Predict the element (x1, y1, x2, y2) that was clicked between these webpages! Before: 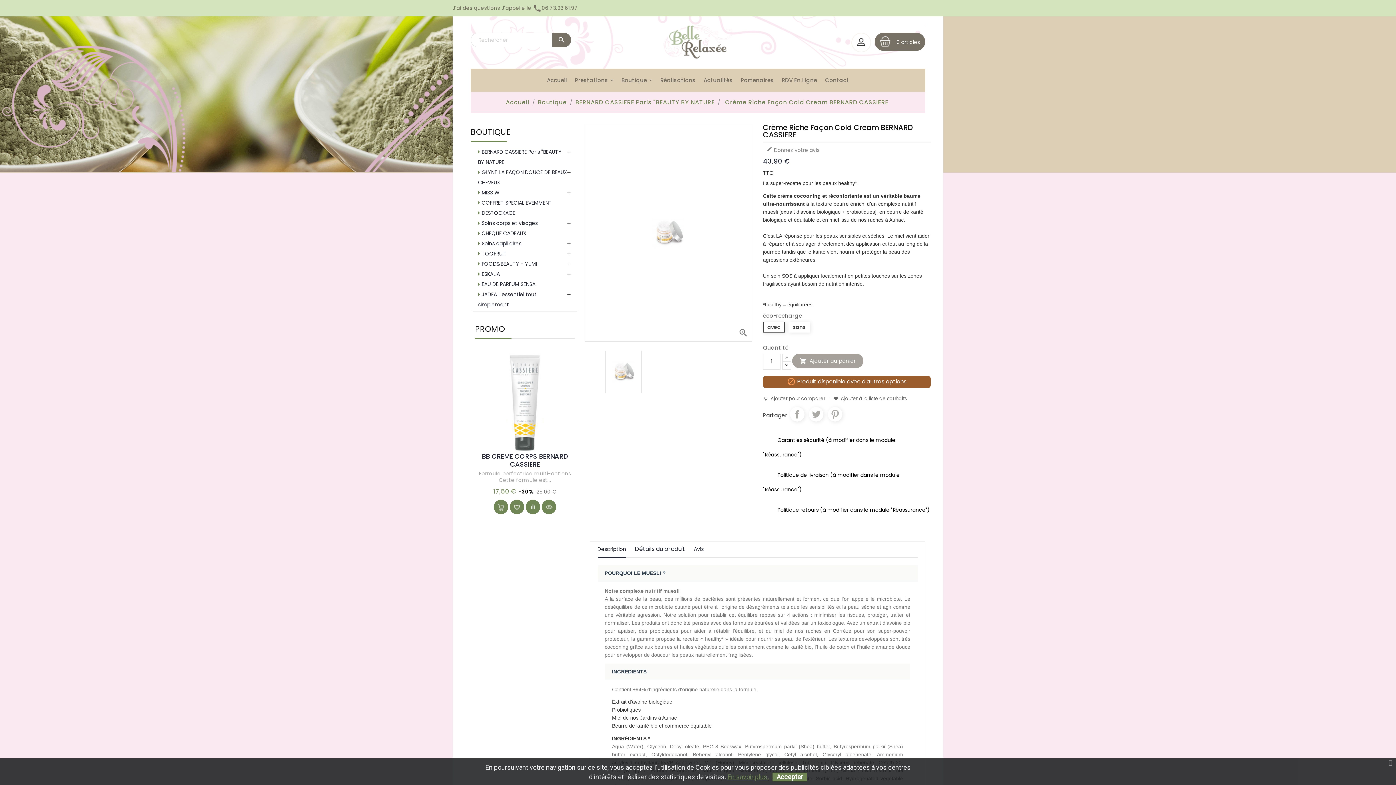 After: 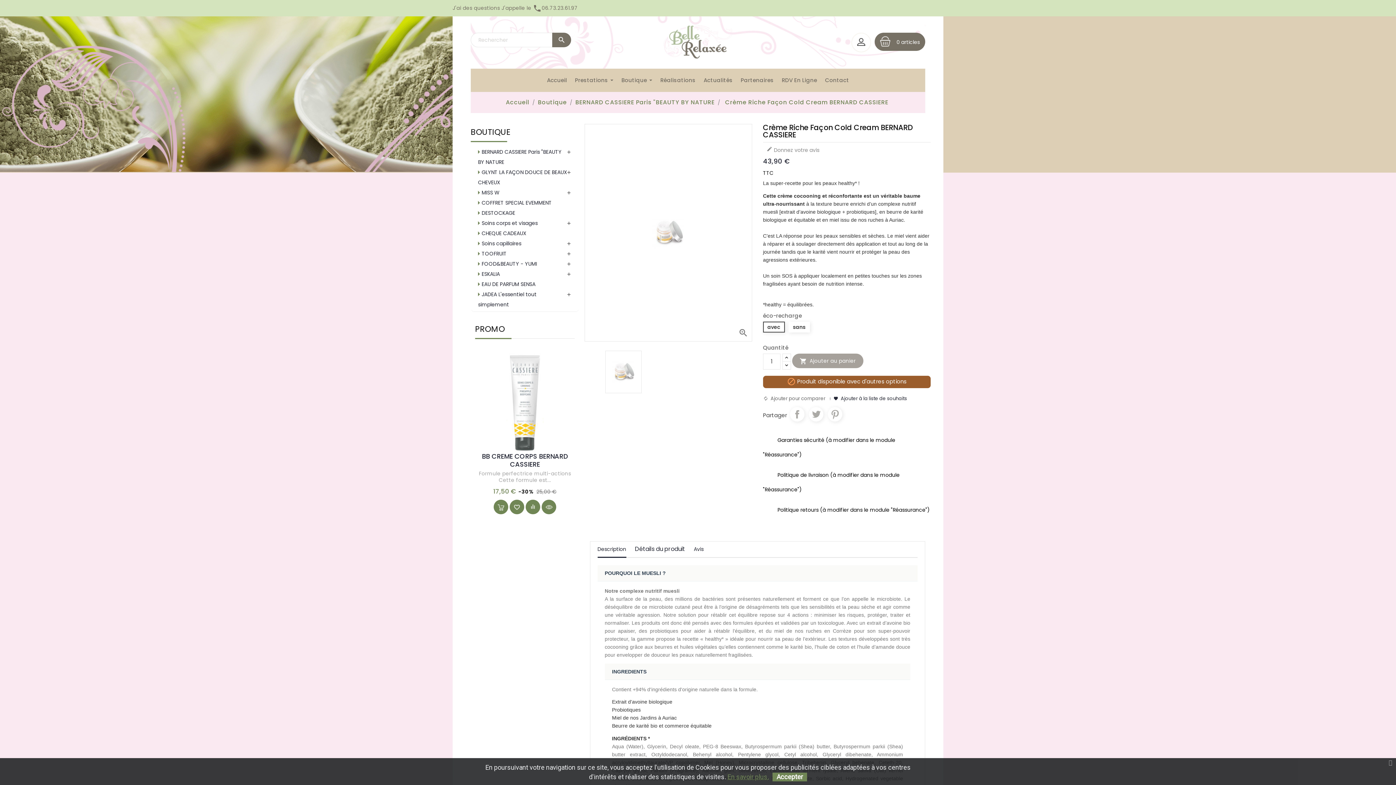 Action: bbox: (829, 394, 907, 403) label: Ajouter à la liste de souhaits